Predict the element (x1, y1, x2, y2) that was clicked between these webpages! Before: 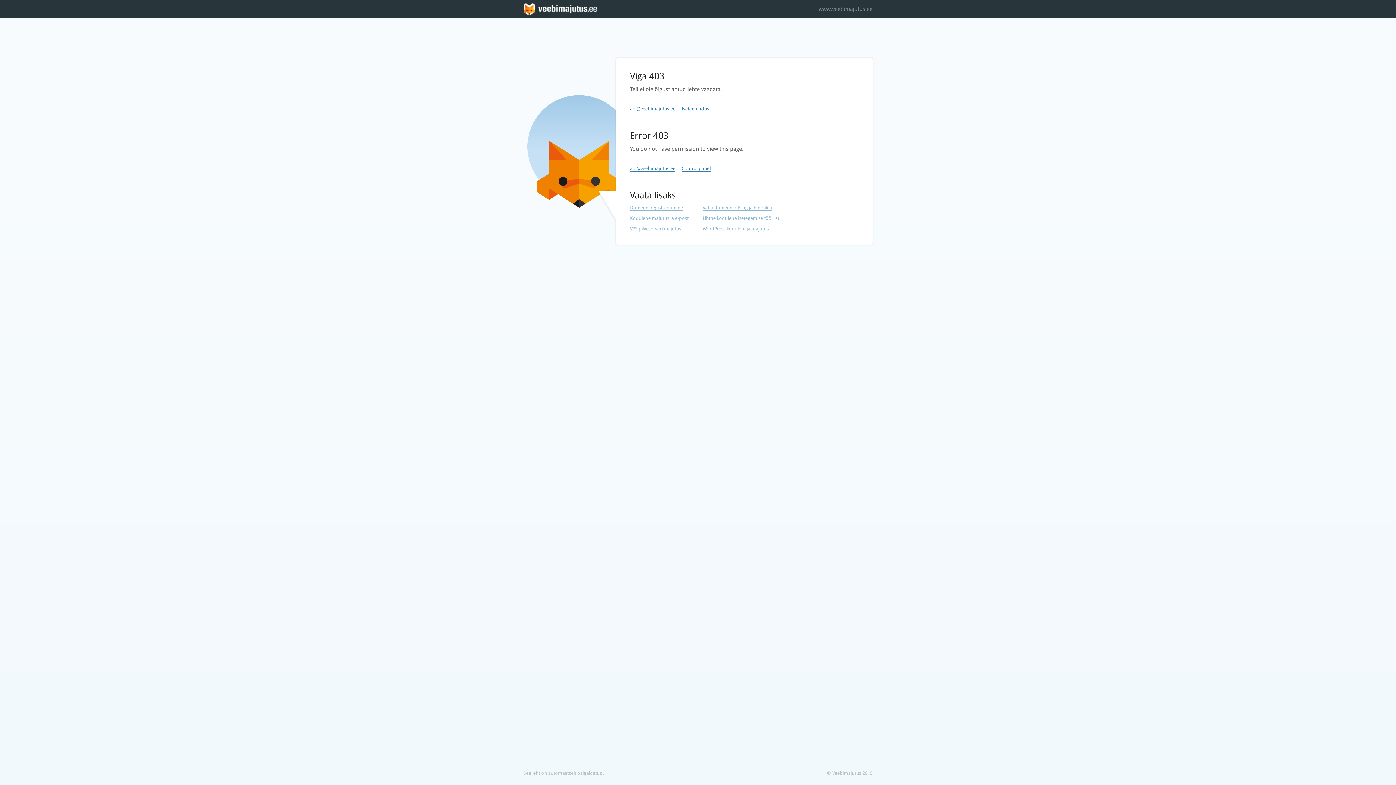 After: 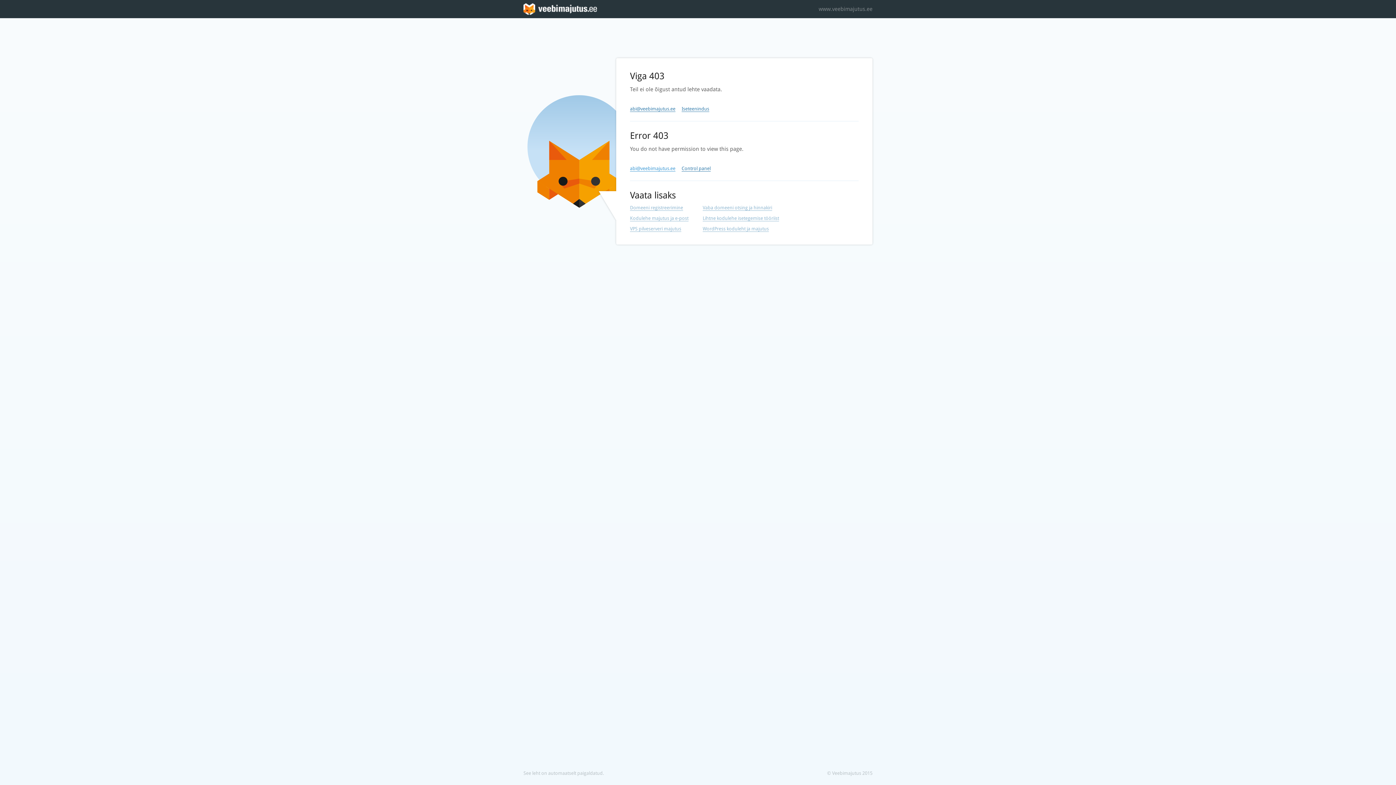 Action: label: abi@veebimajutus.ee bbox: (630, 165, 675, 171)